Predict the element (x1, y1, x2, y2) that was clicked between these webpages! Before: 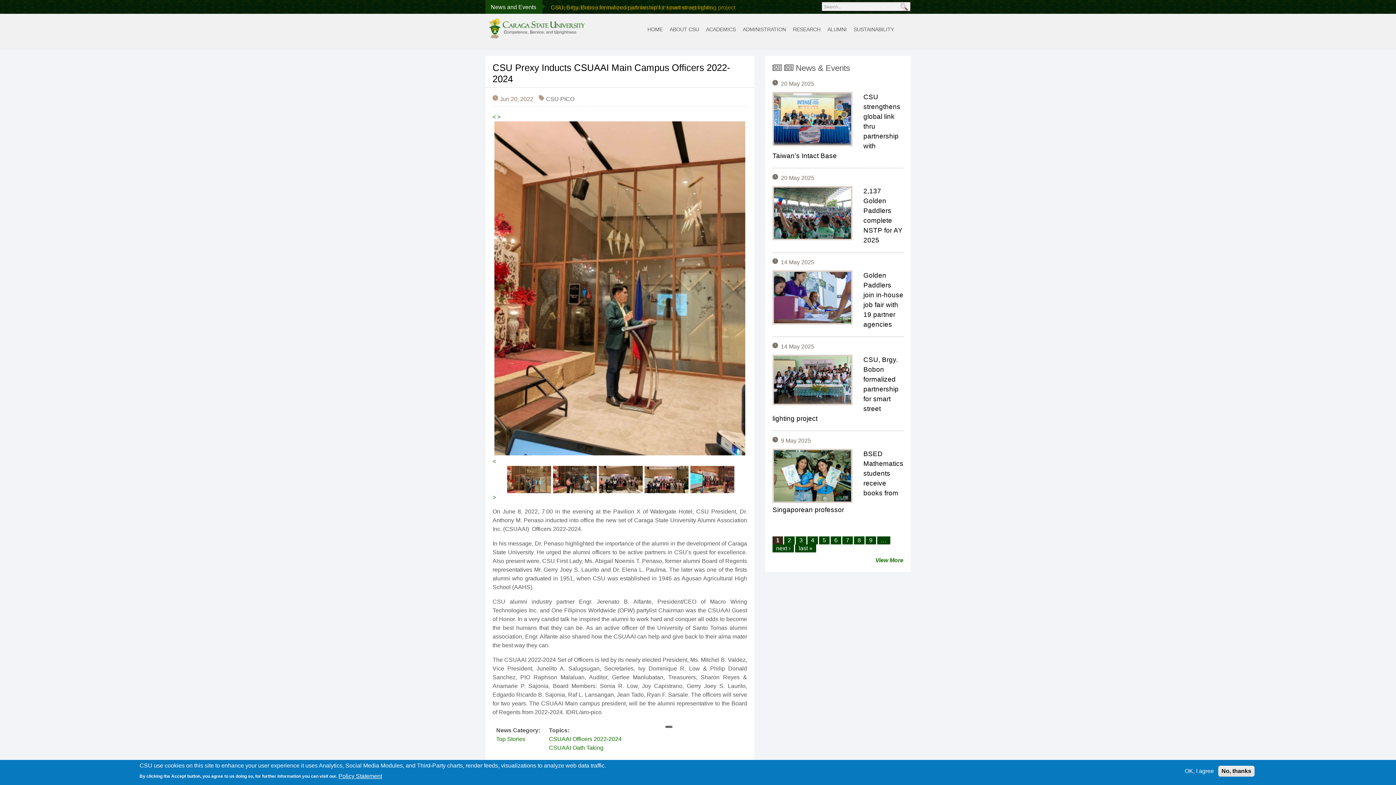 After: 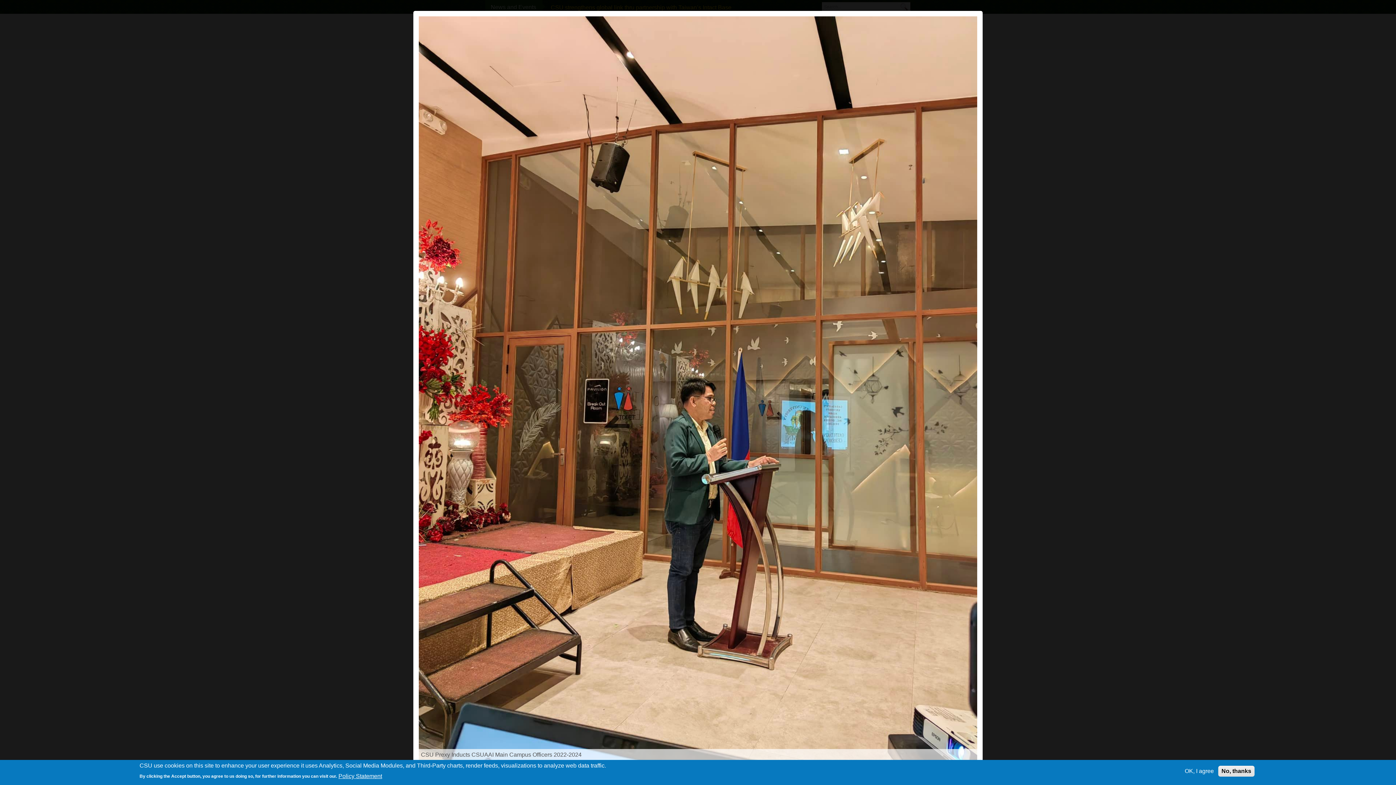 Action: bbox: (492, 121, 747, 455)